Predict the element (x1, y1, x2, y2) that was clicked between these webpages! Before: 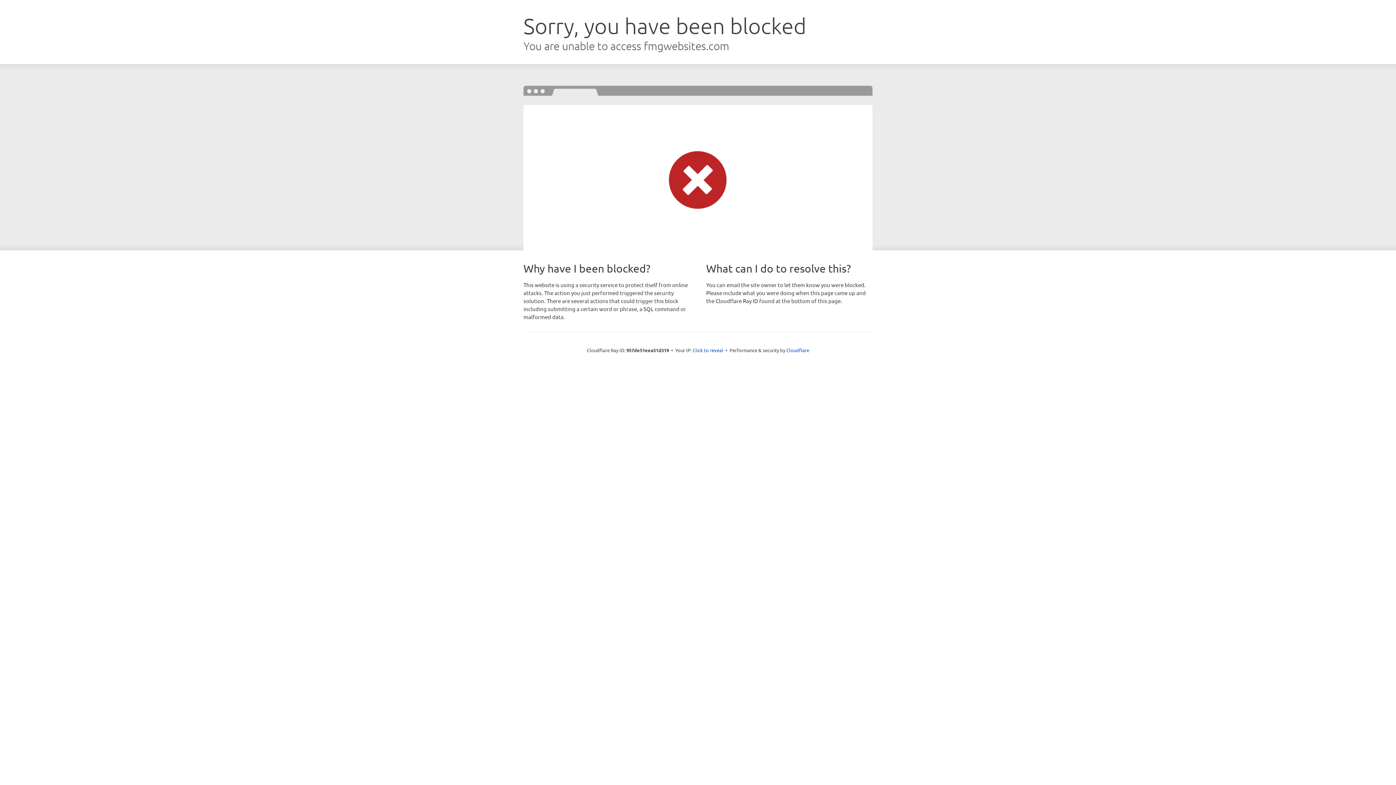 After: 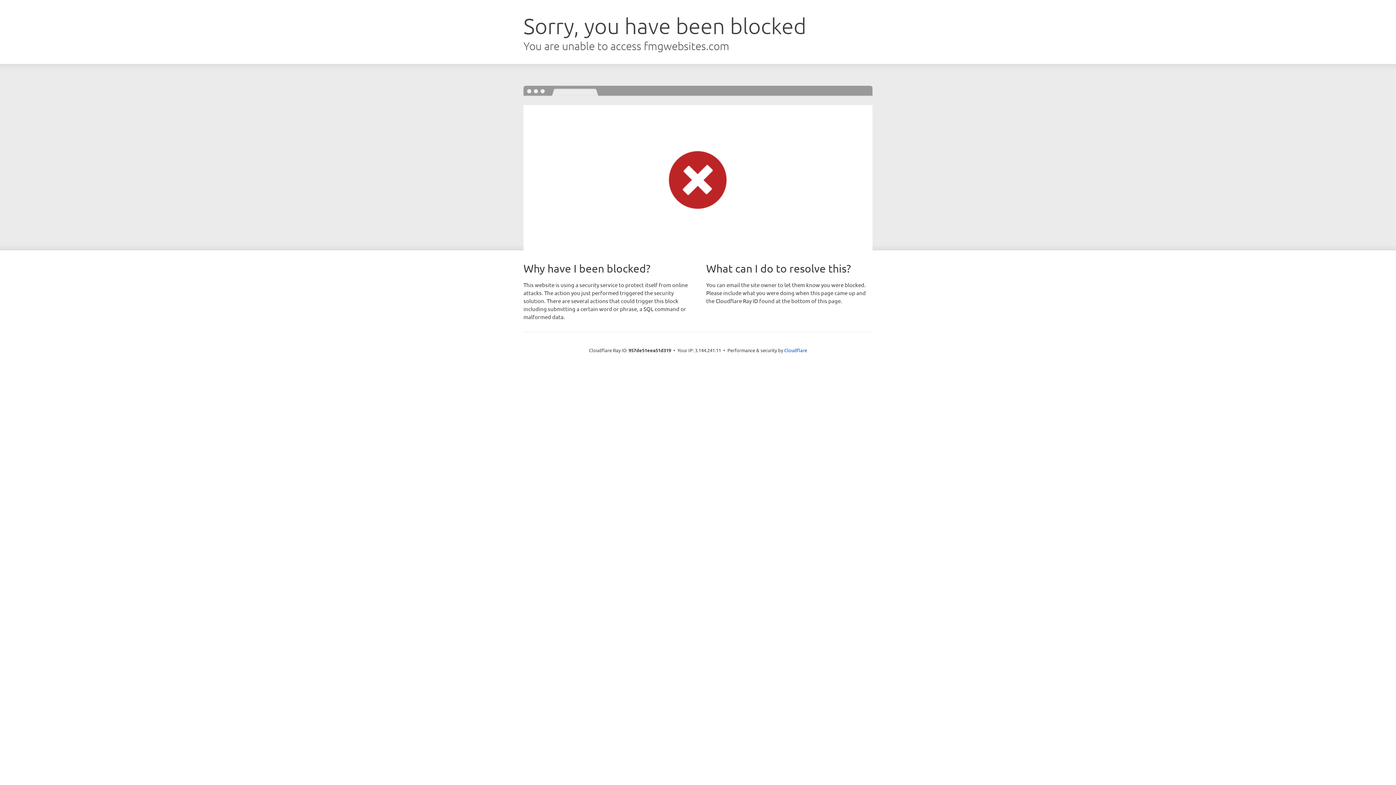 Action: label: Click to reveal bbox: (692, 346, 723, 353)